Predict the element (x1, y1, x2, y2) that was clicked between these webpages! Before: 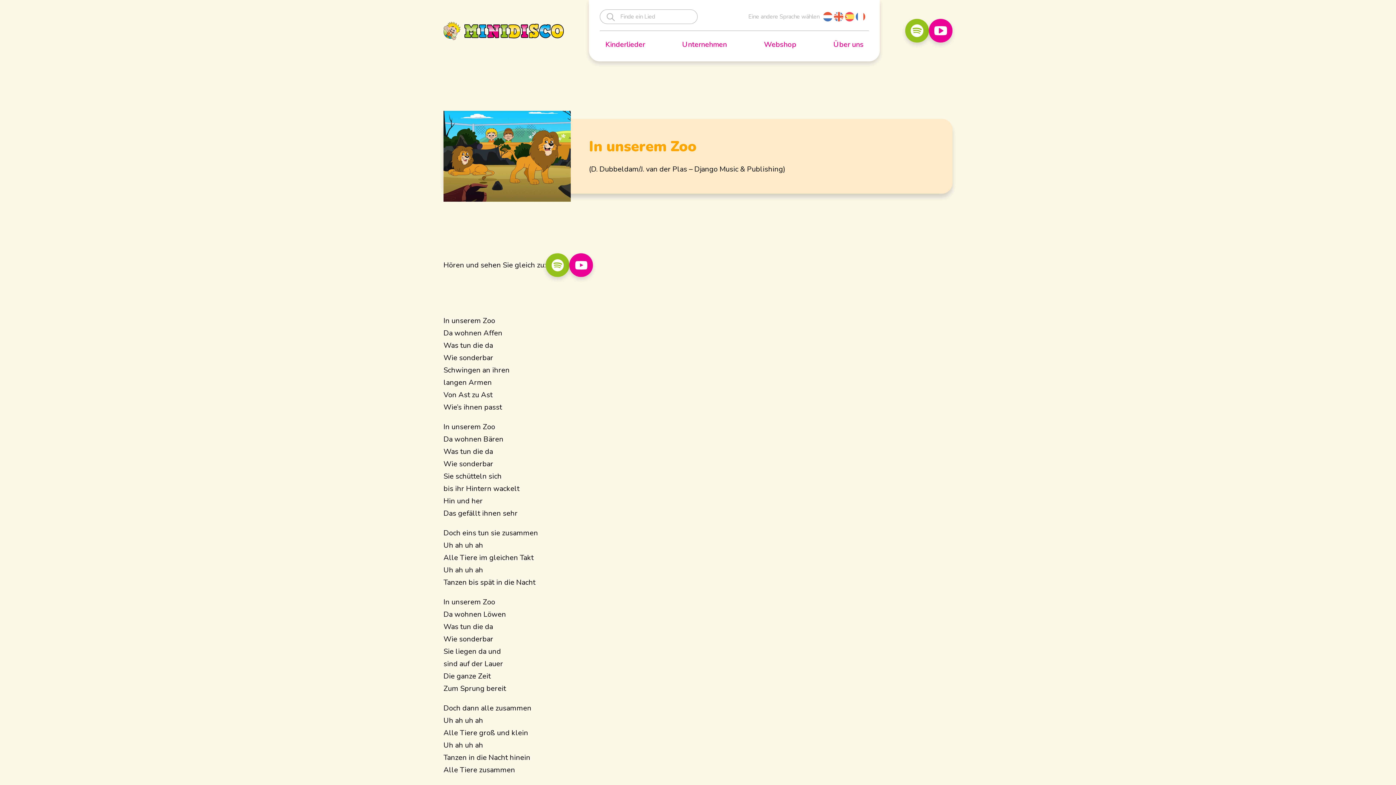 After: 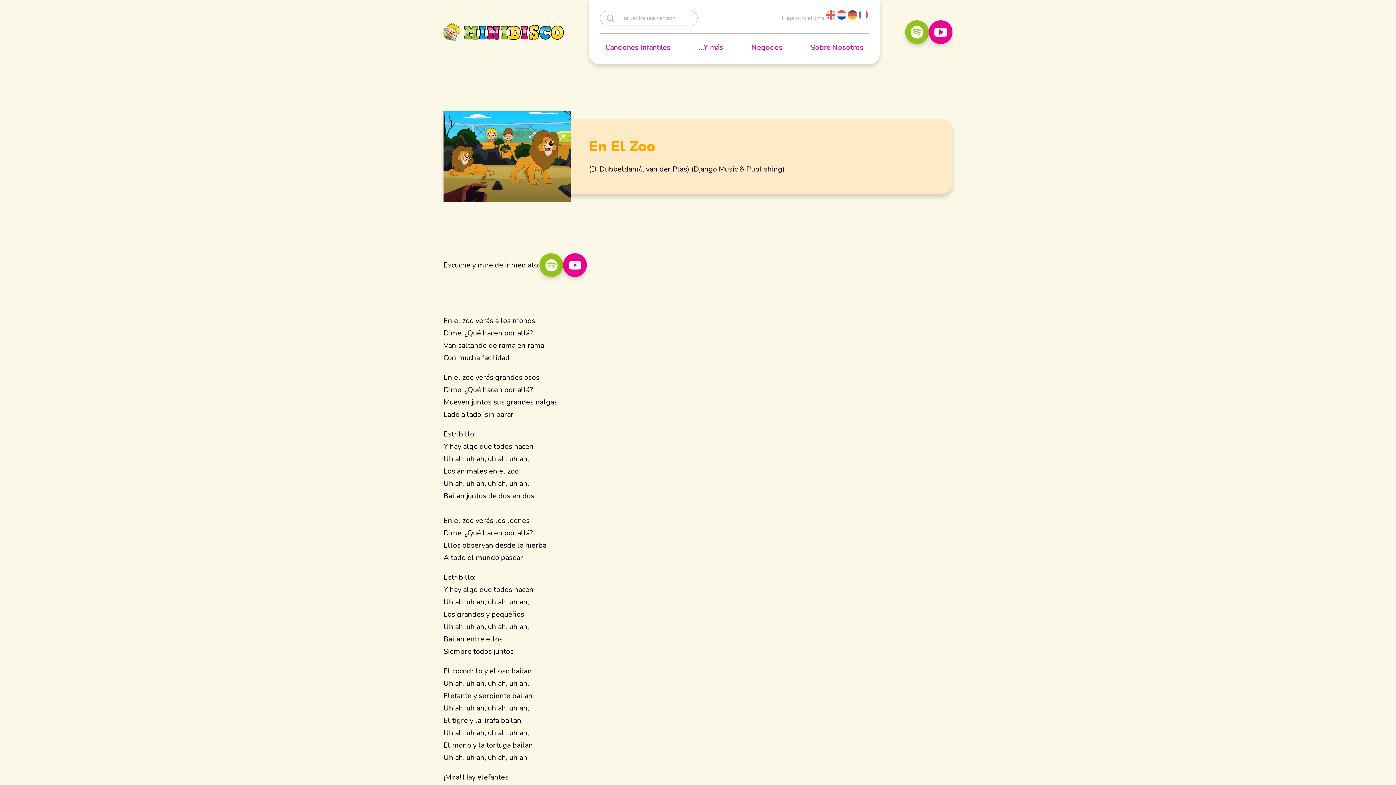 Action: bbox: (844, 11, 855, 22)